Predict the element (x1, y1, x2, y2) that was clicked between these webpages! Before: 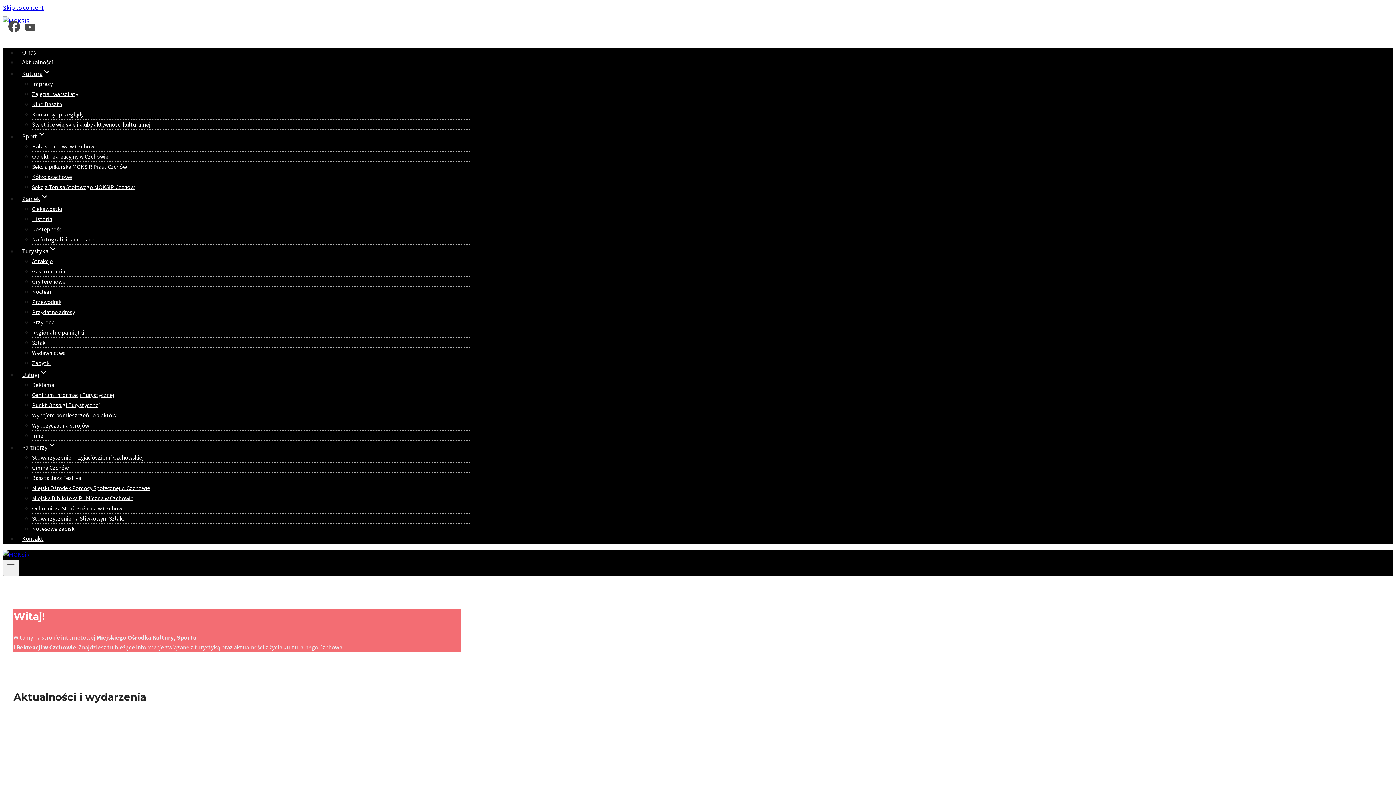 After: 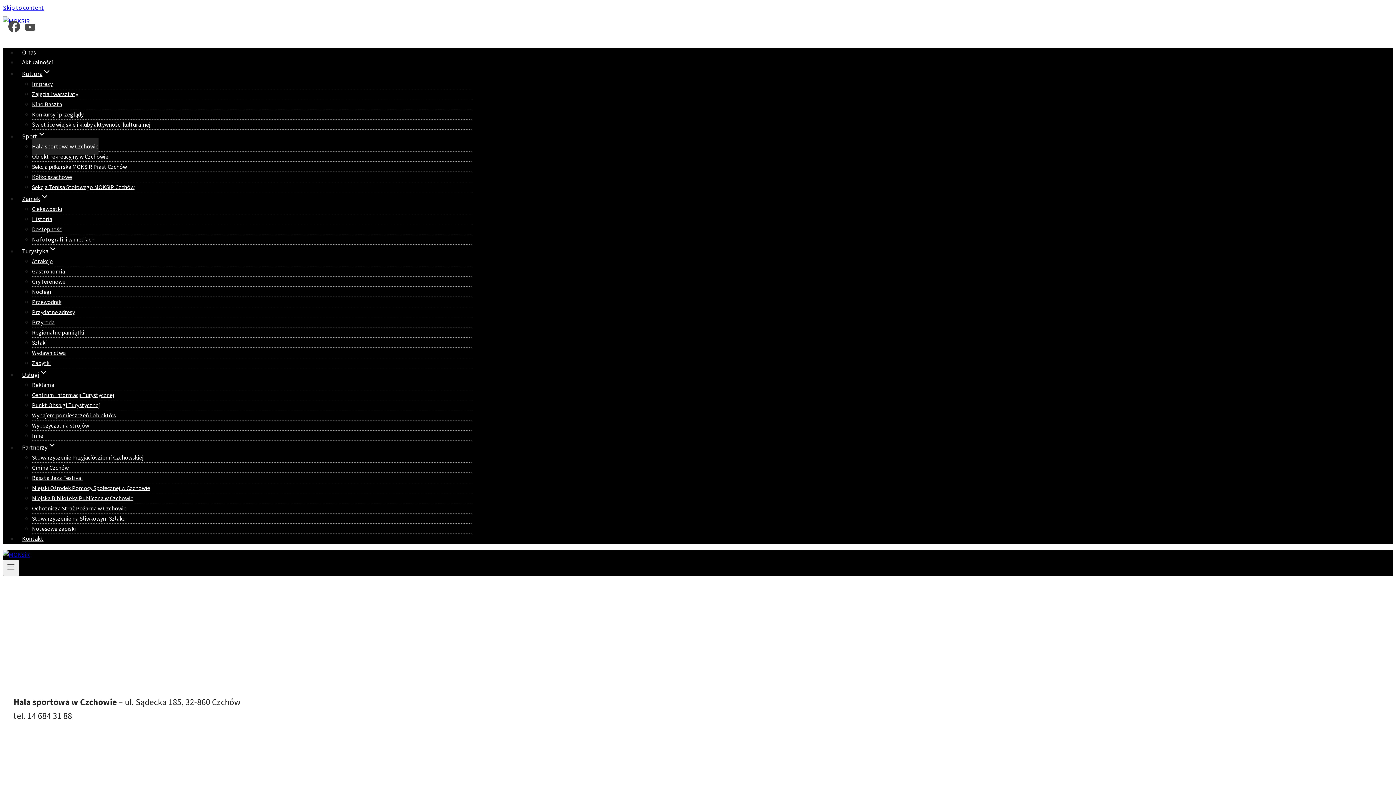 Action: bbox: (32, 137, 98, 154) label: Hala sportowa w Czchowie